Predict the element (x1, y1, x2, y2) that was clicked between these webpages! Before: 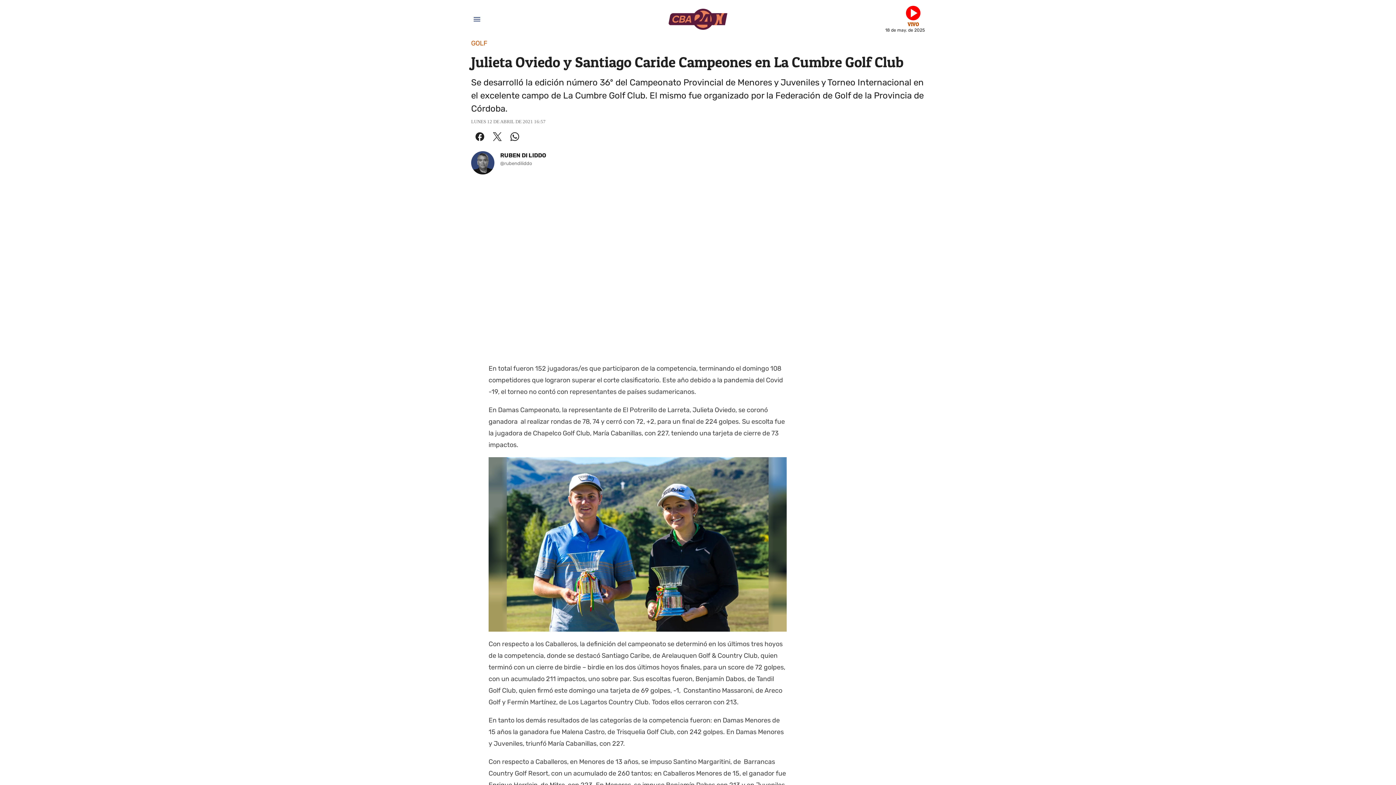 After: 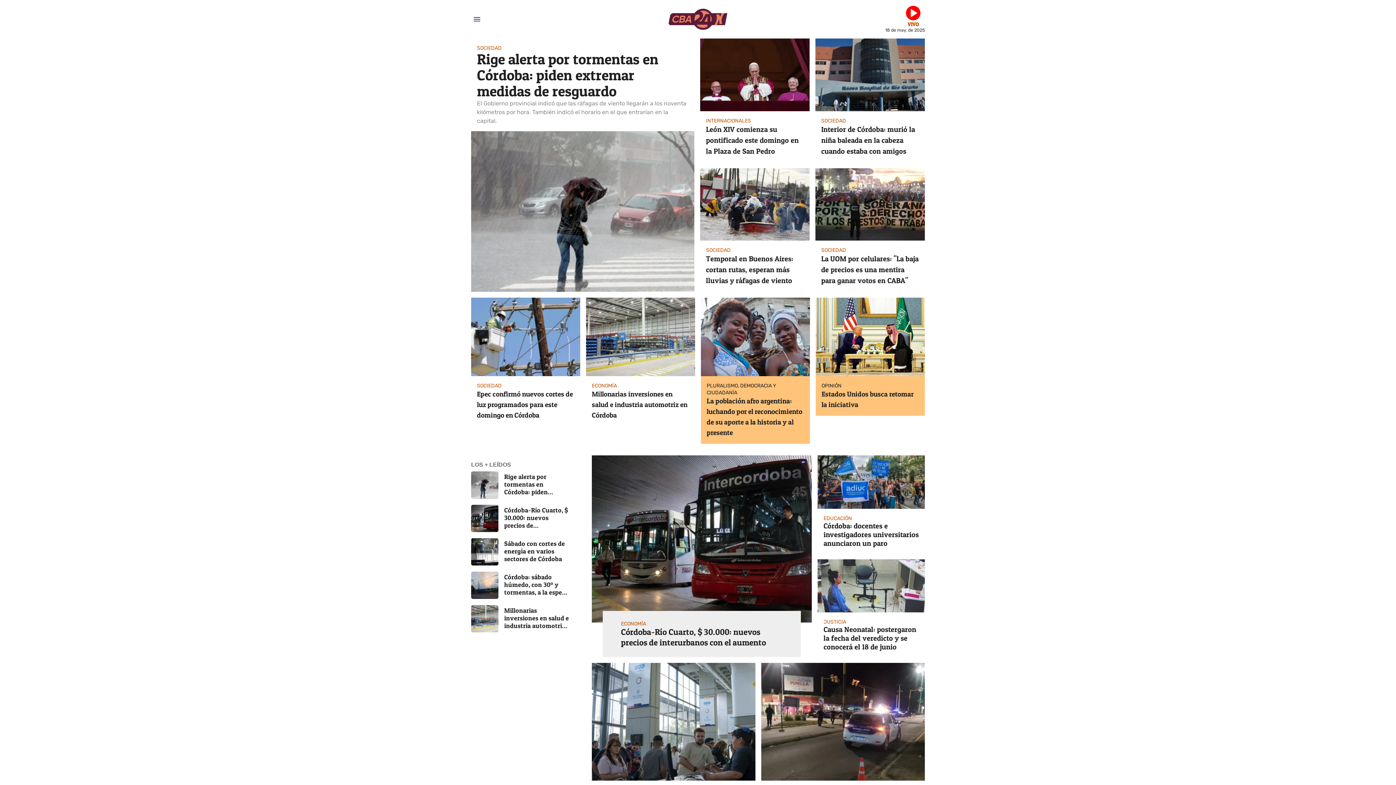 Action: bbox: (488, 8, 907, 29)